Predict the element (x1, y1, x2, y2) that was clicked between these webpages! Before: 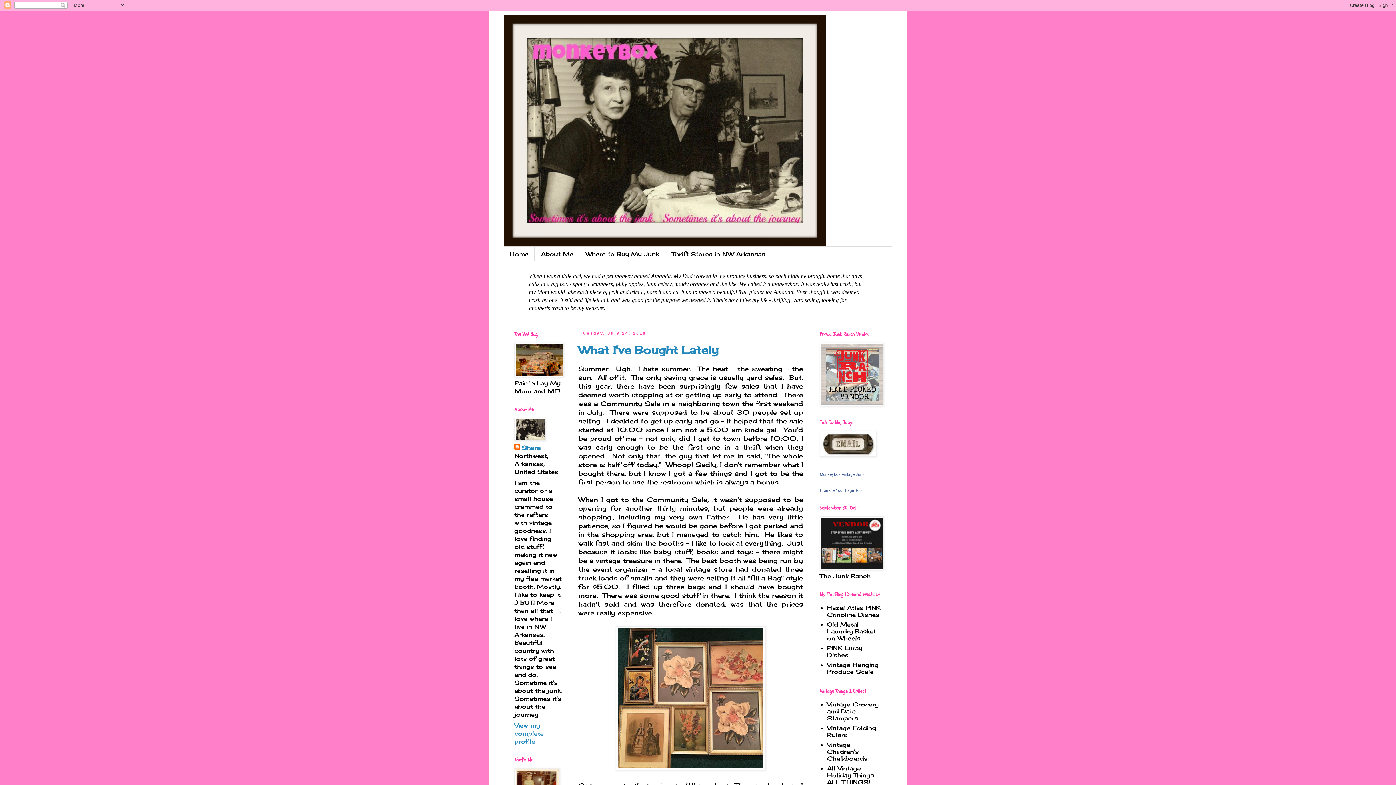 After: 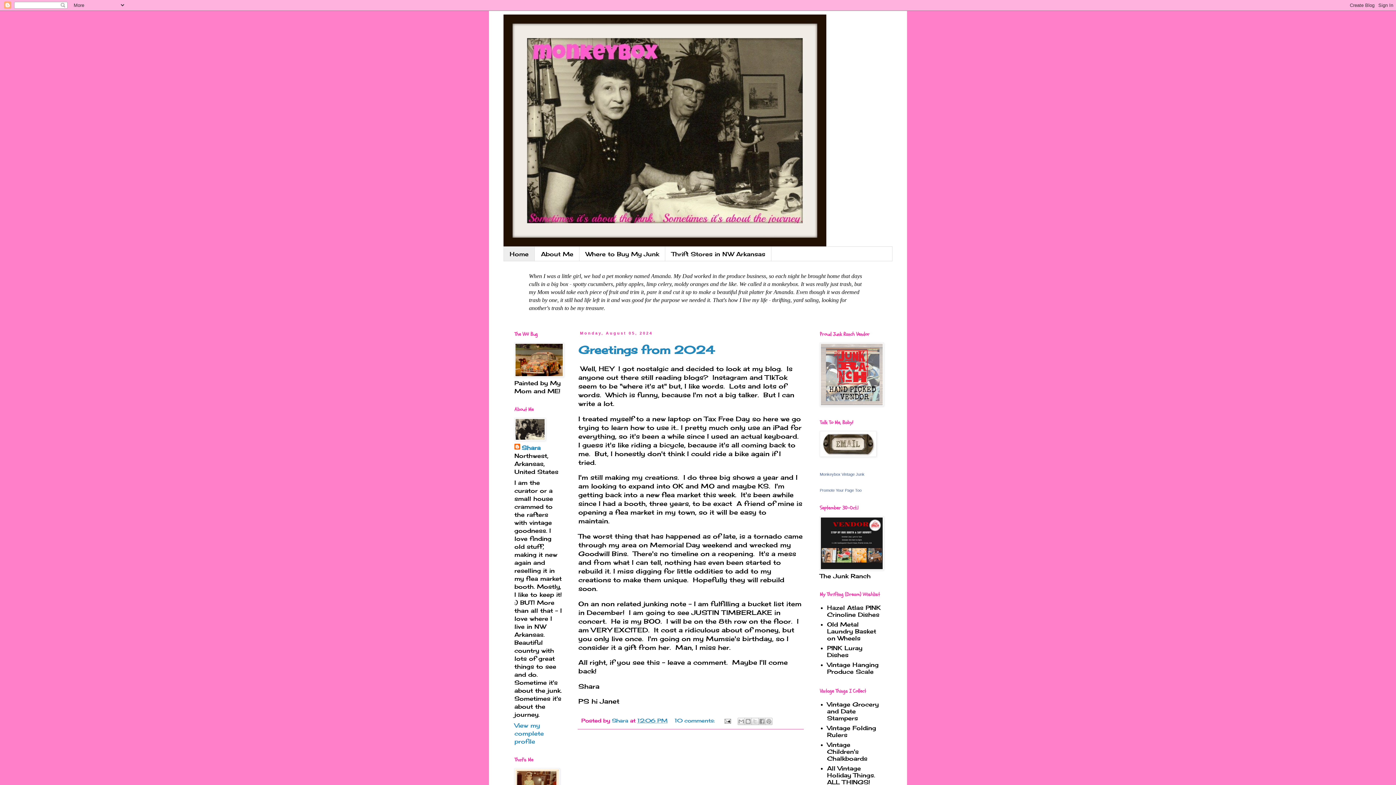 Action: bbox: (504, 246, 534, 261) label: Home